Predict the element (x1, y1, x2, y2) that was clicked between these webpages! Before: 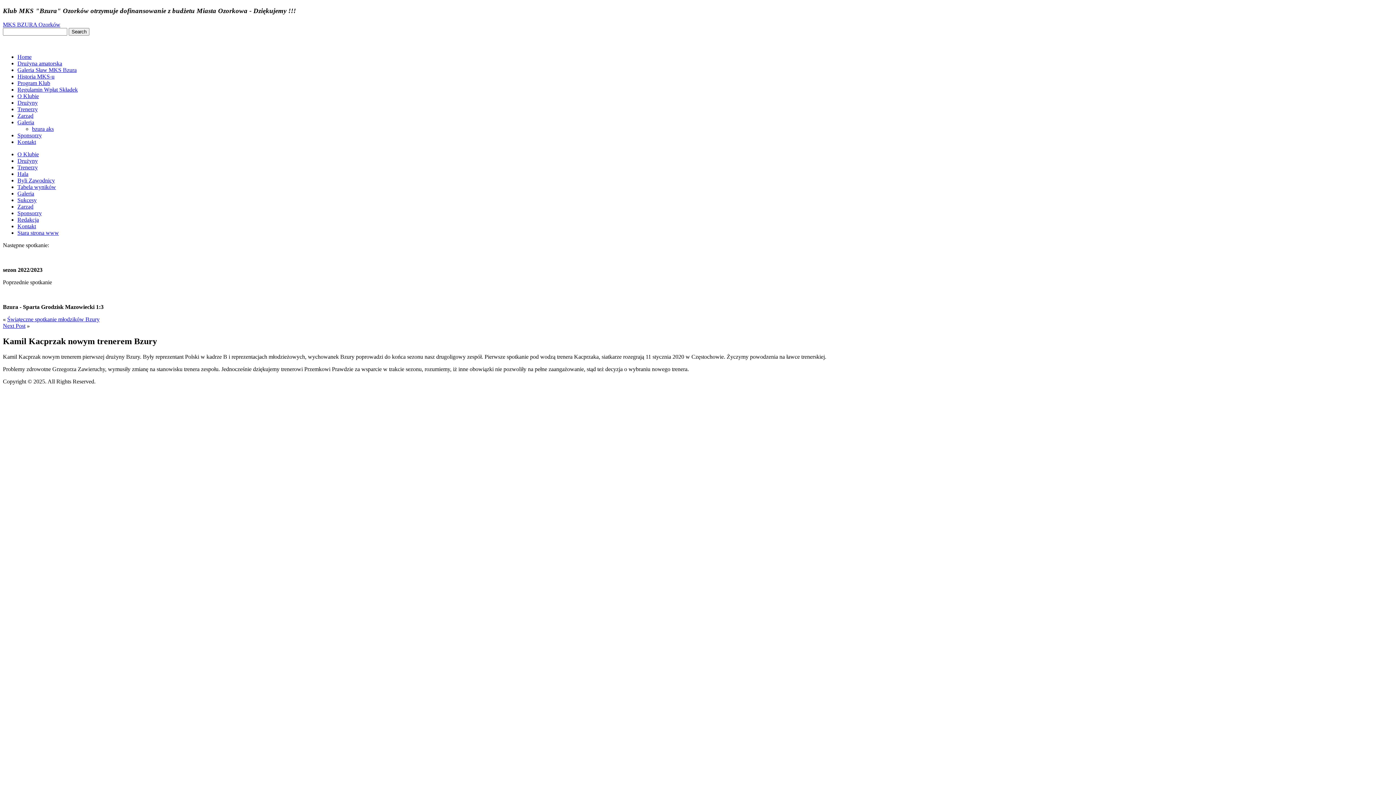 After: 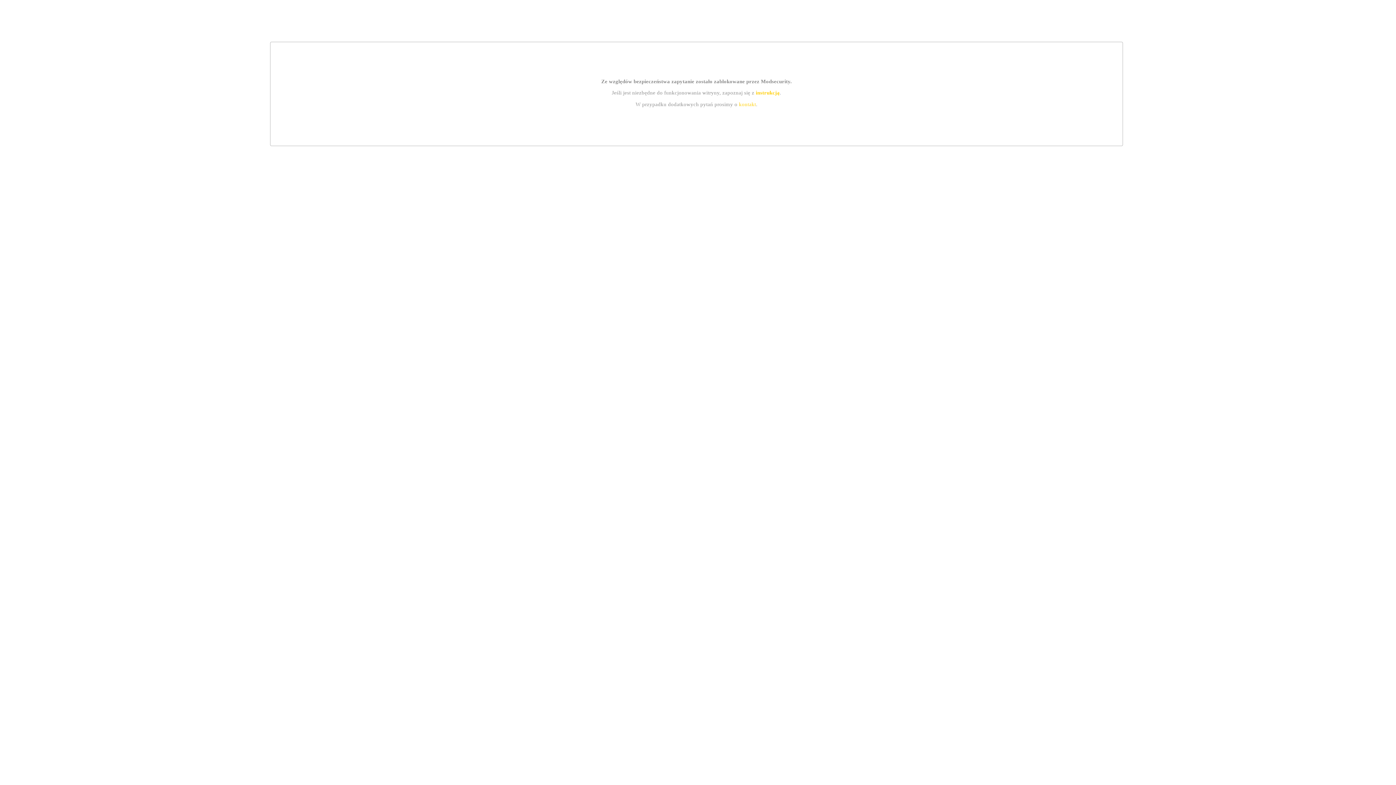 Action: label: Stara strona www bbox: (17, 229, 58, 236)